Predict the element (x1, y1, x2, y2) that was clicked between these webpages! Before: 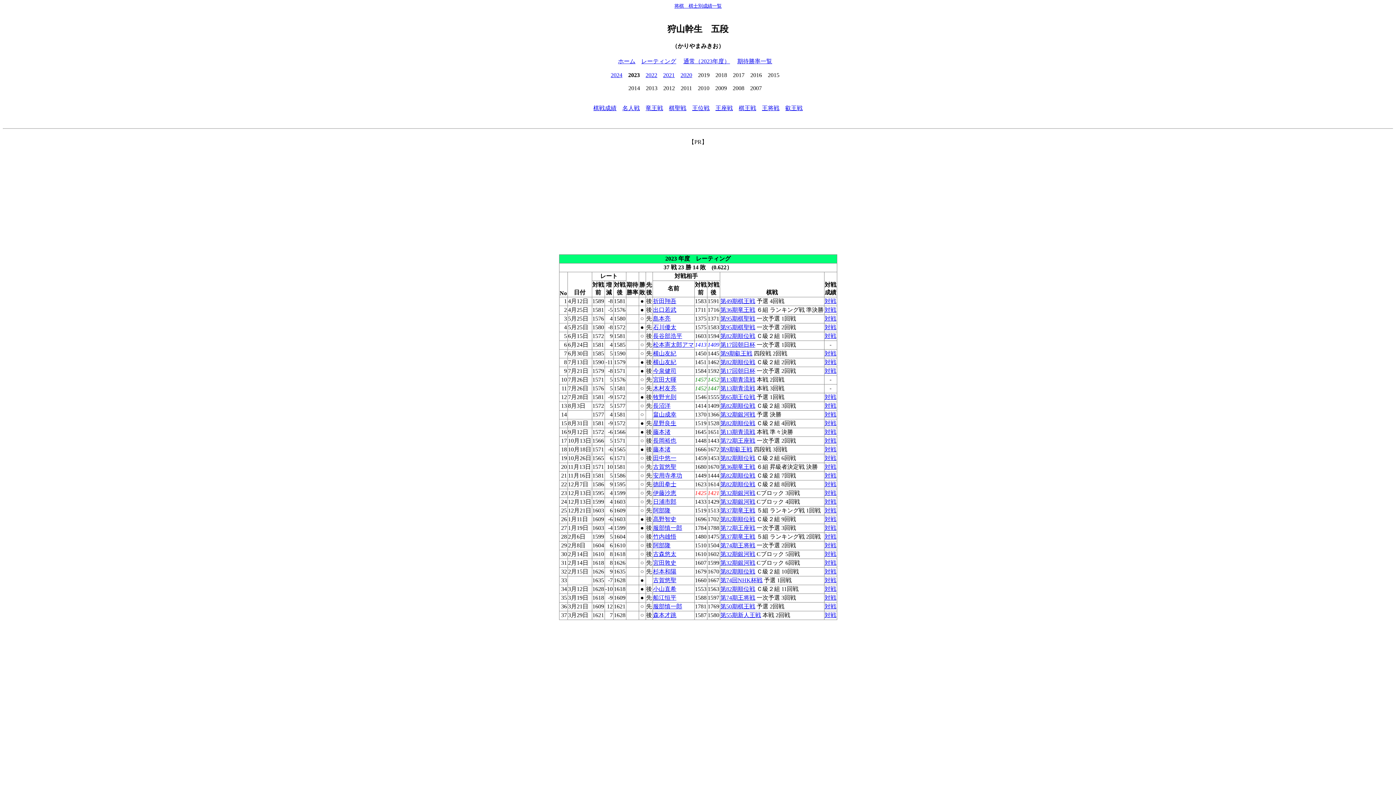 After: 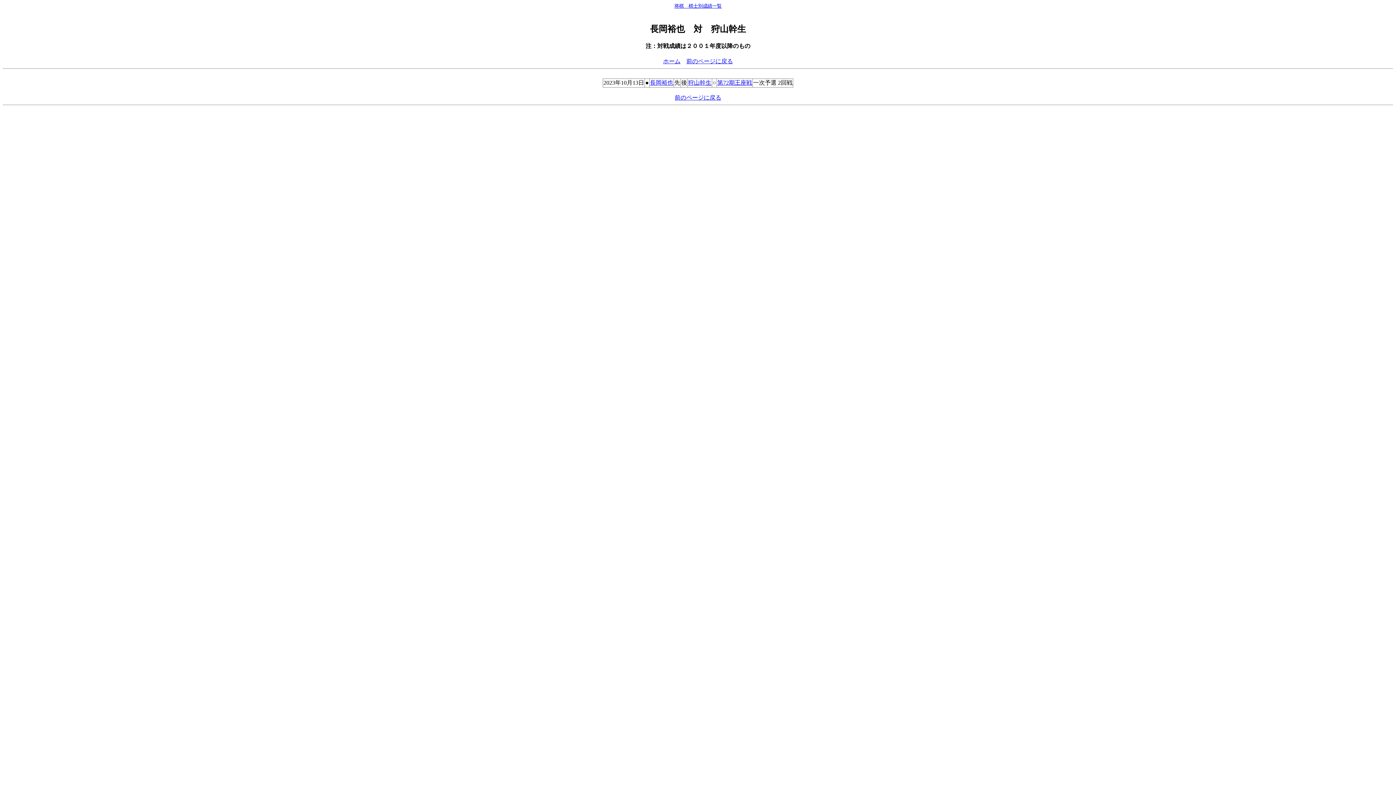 Action: label: 対戦 bbox: (824, 437, 836, 444)